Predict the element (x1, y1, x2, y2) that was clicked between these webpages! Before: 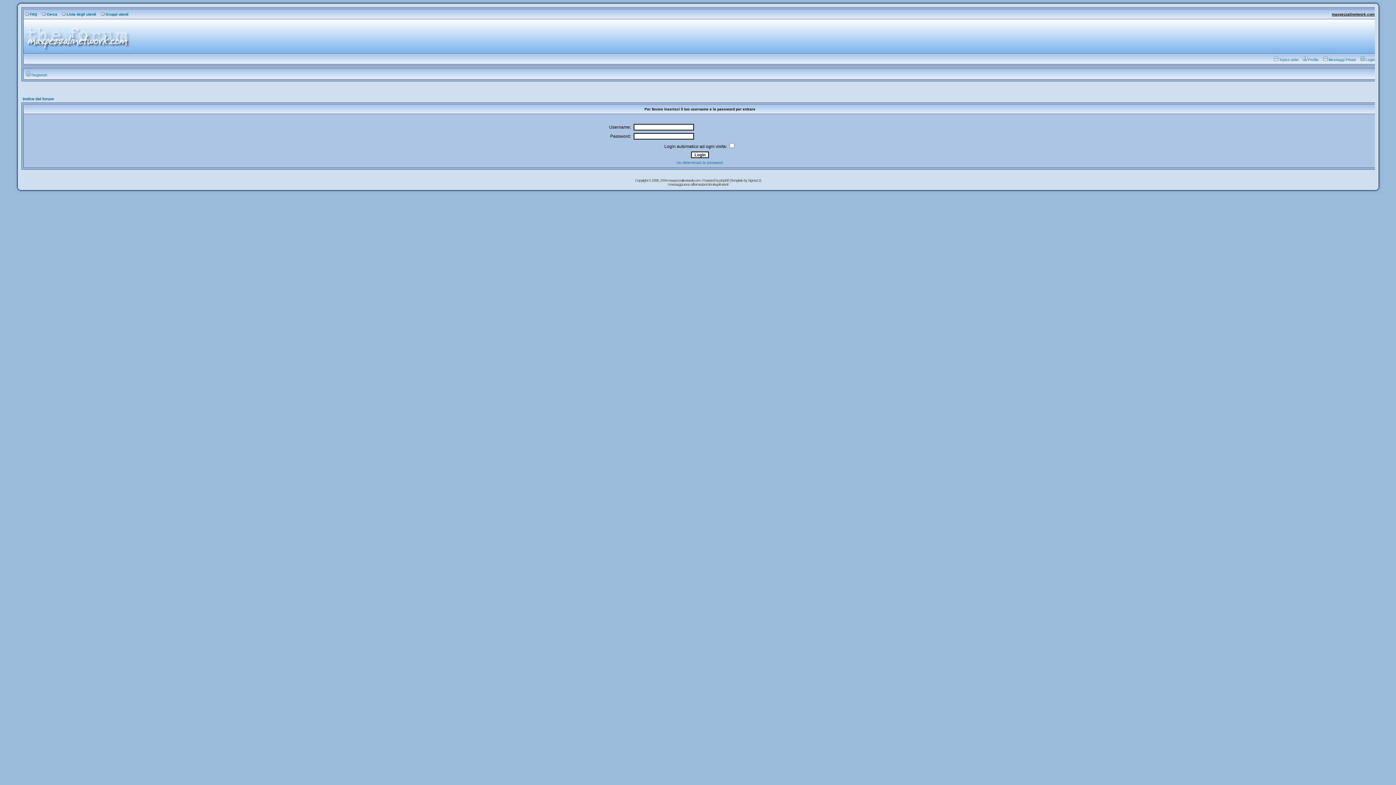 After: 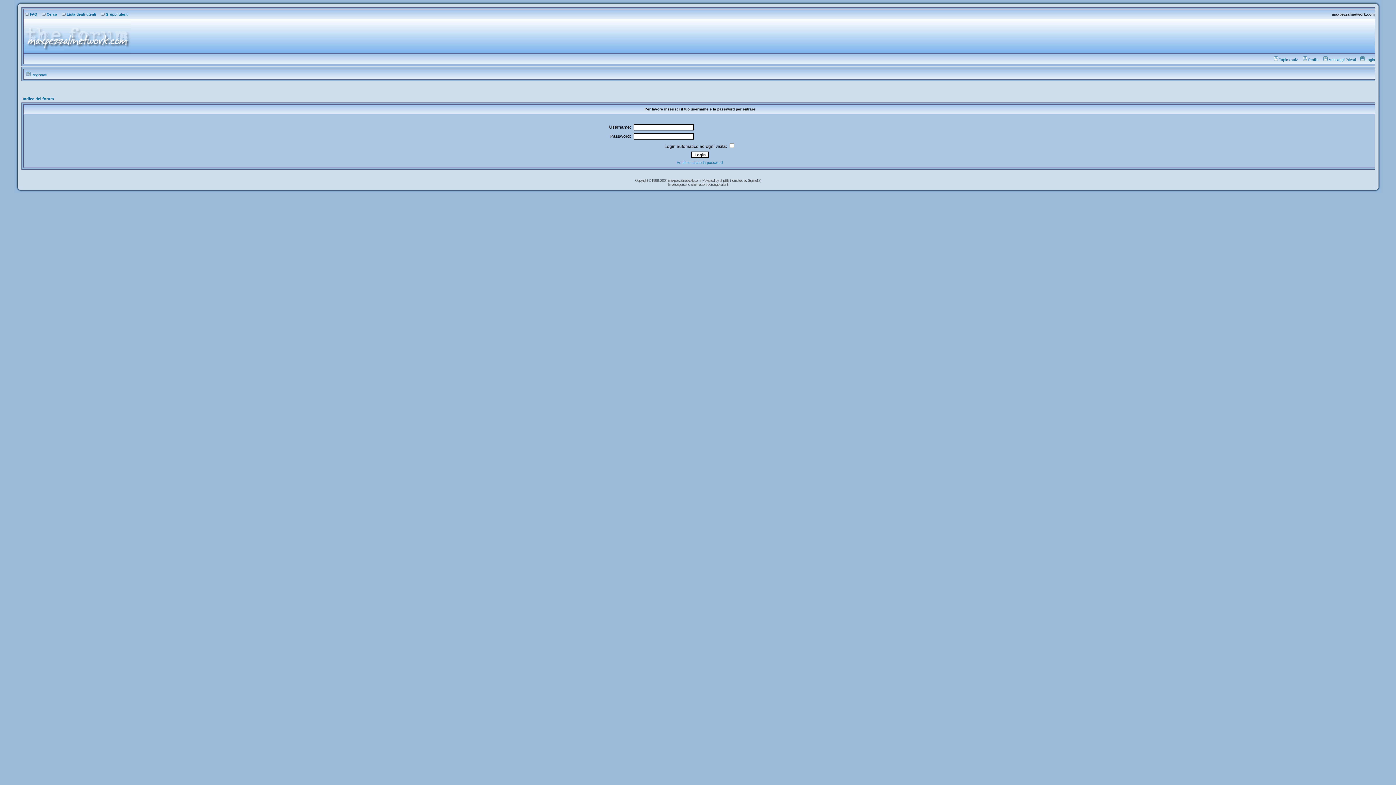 Action: label: maxpezzalinetwork.com bbox: (1332, 12, 1375, 16)